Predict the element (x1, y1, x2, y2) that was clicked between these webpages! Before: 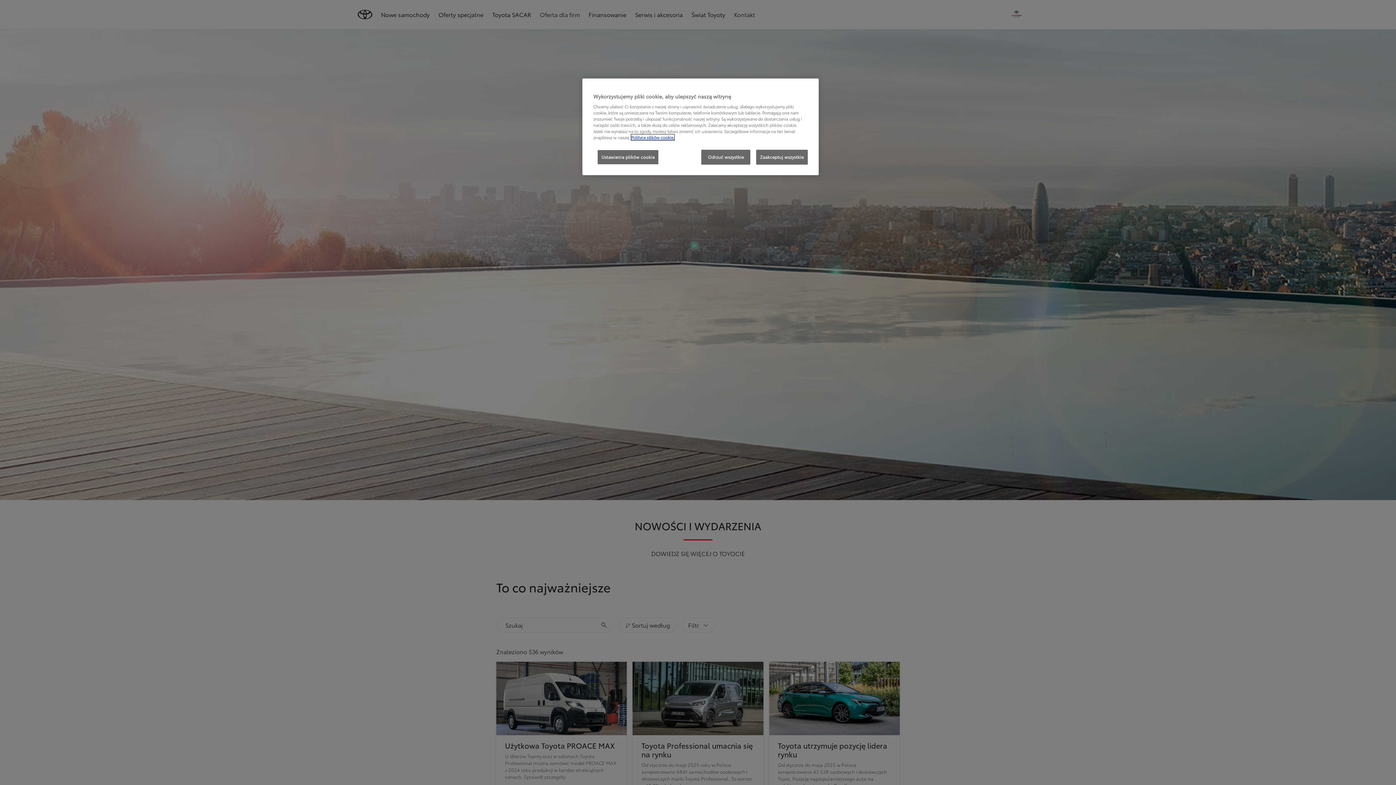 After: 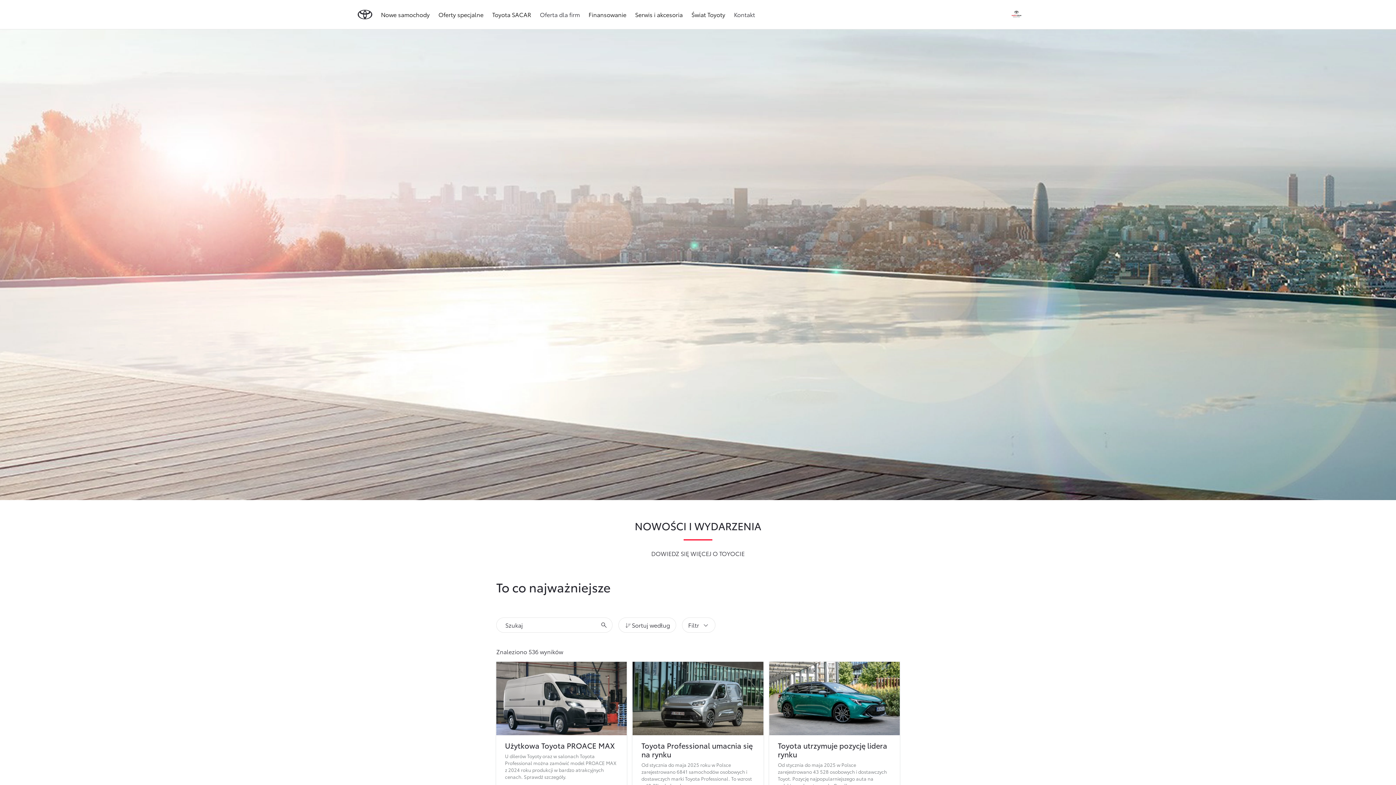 Action: bbox: (756, 149, 808, 164) label: Zaakceptuj wszystkie